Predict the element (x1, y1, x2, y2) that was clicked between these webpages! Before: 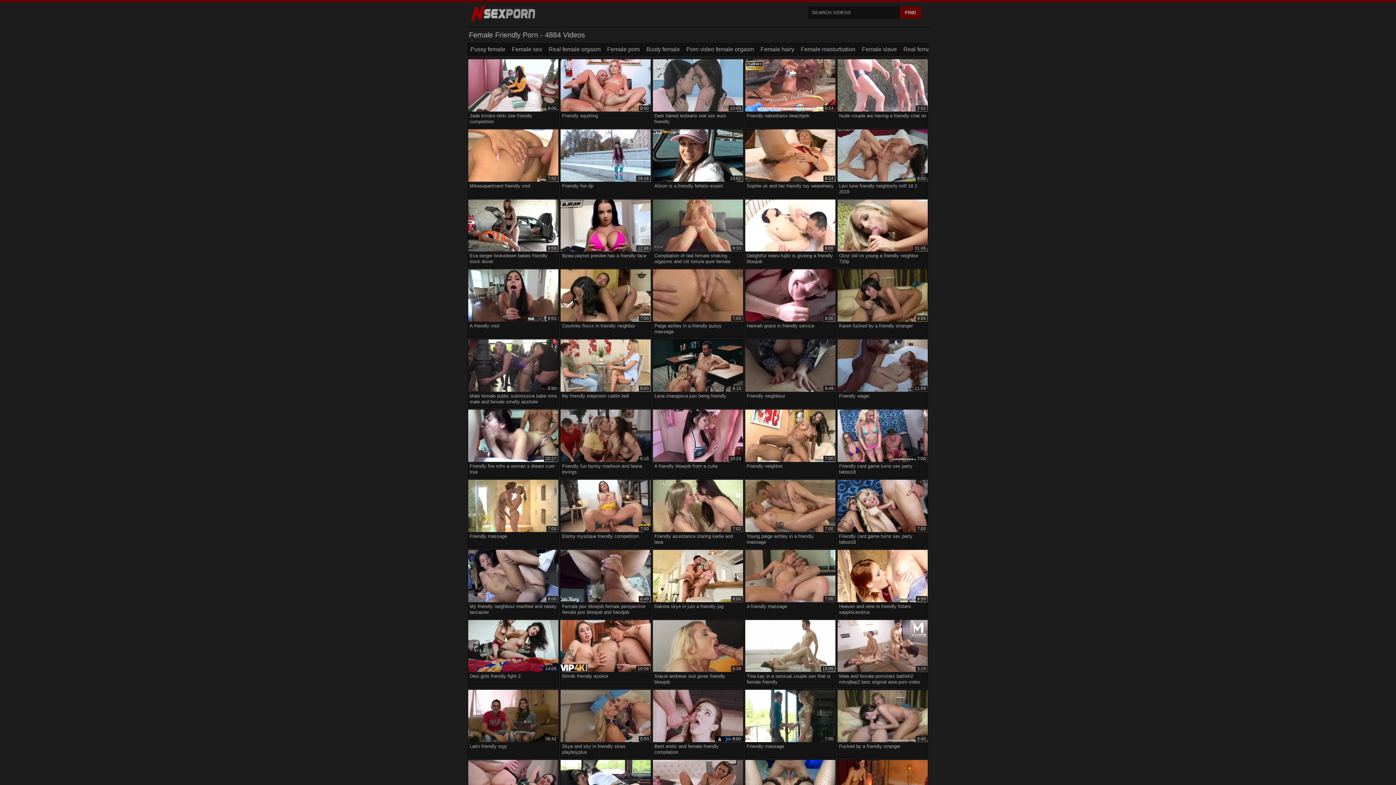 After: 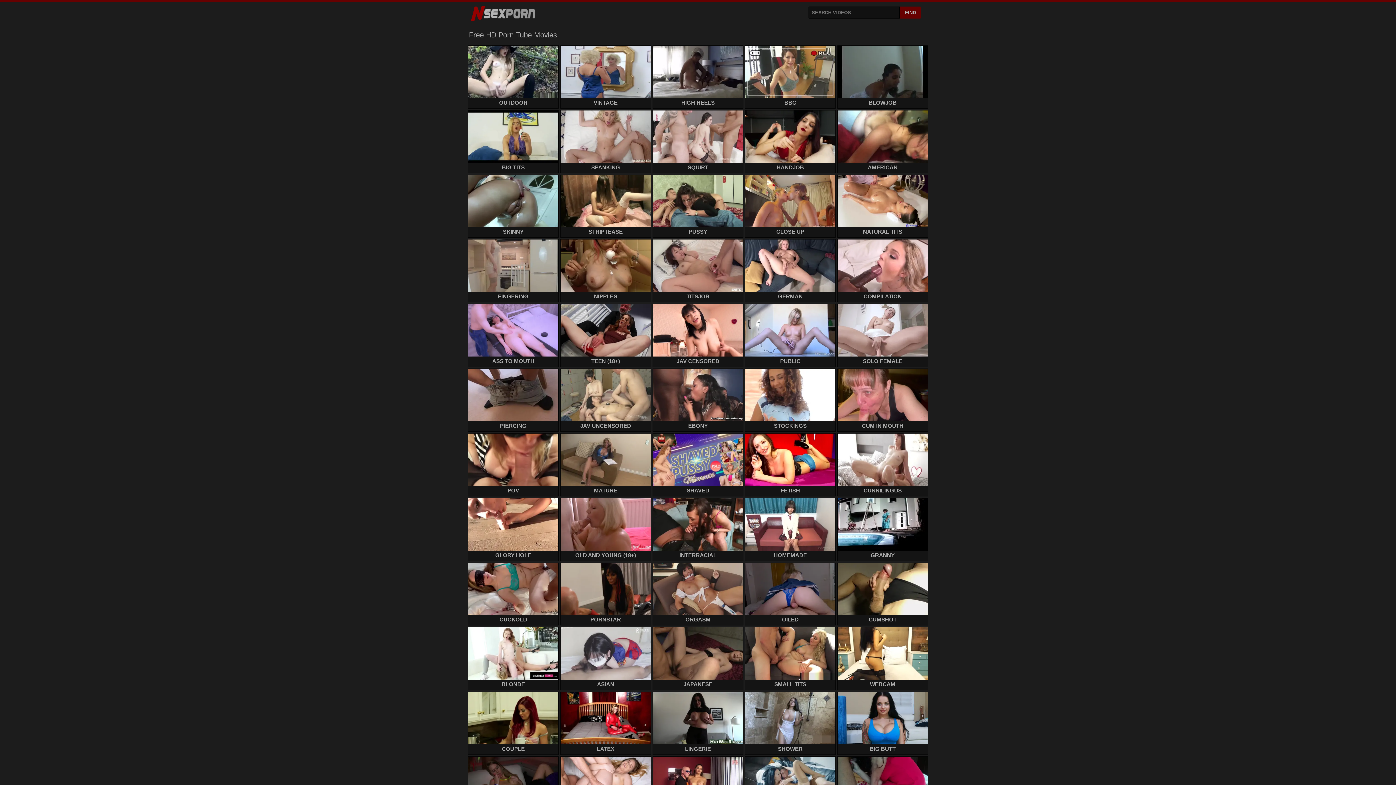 Action: bbox: (469, 13, 537, 22)